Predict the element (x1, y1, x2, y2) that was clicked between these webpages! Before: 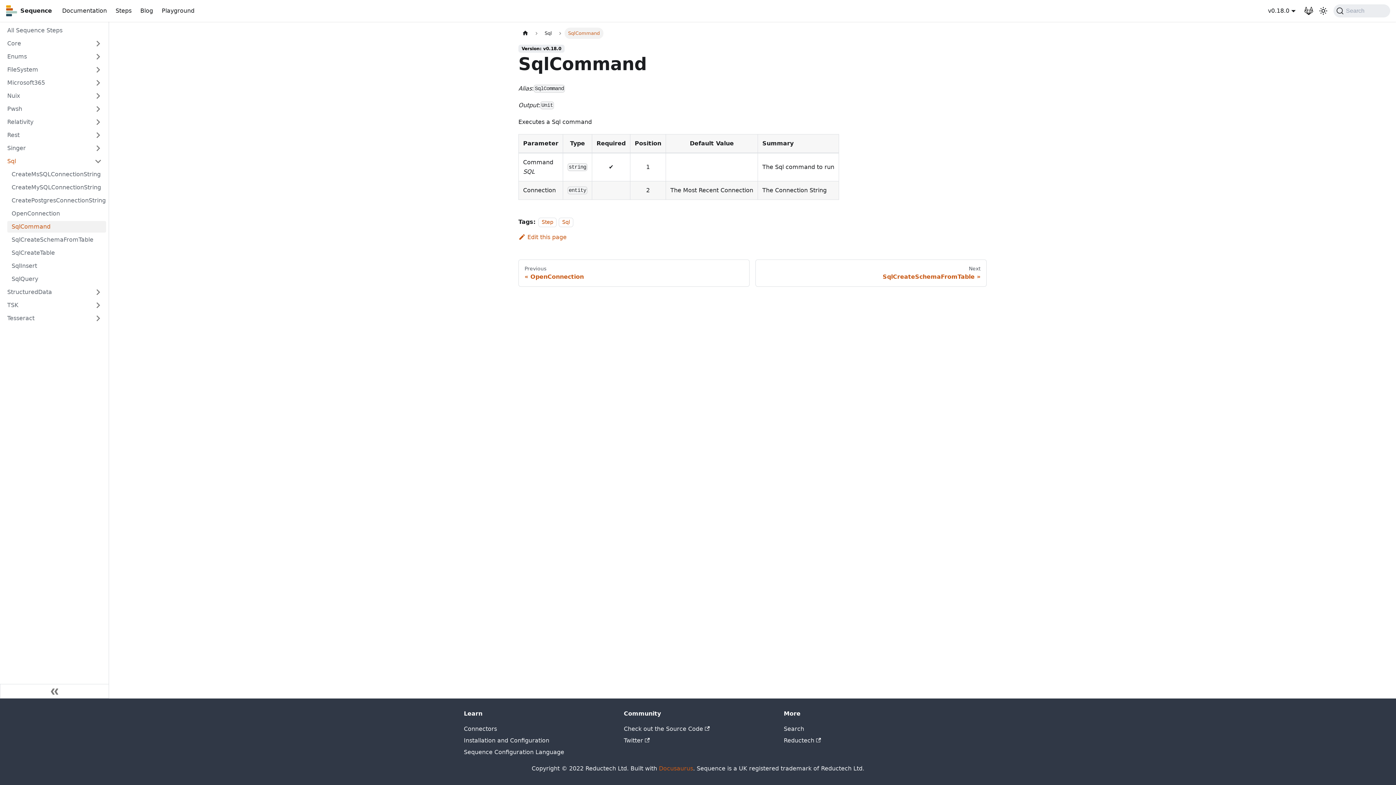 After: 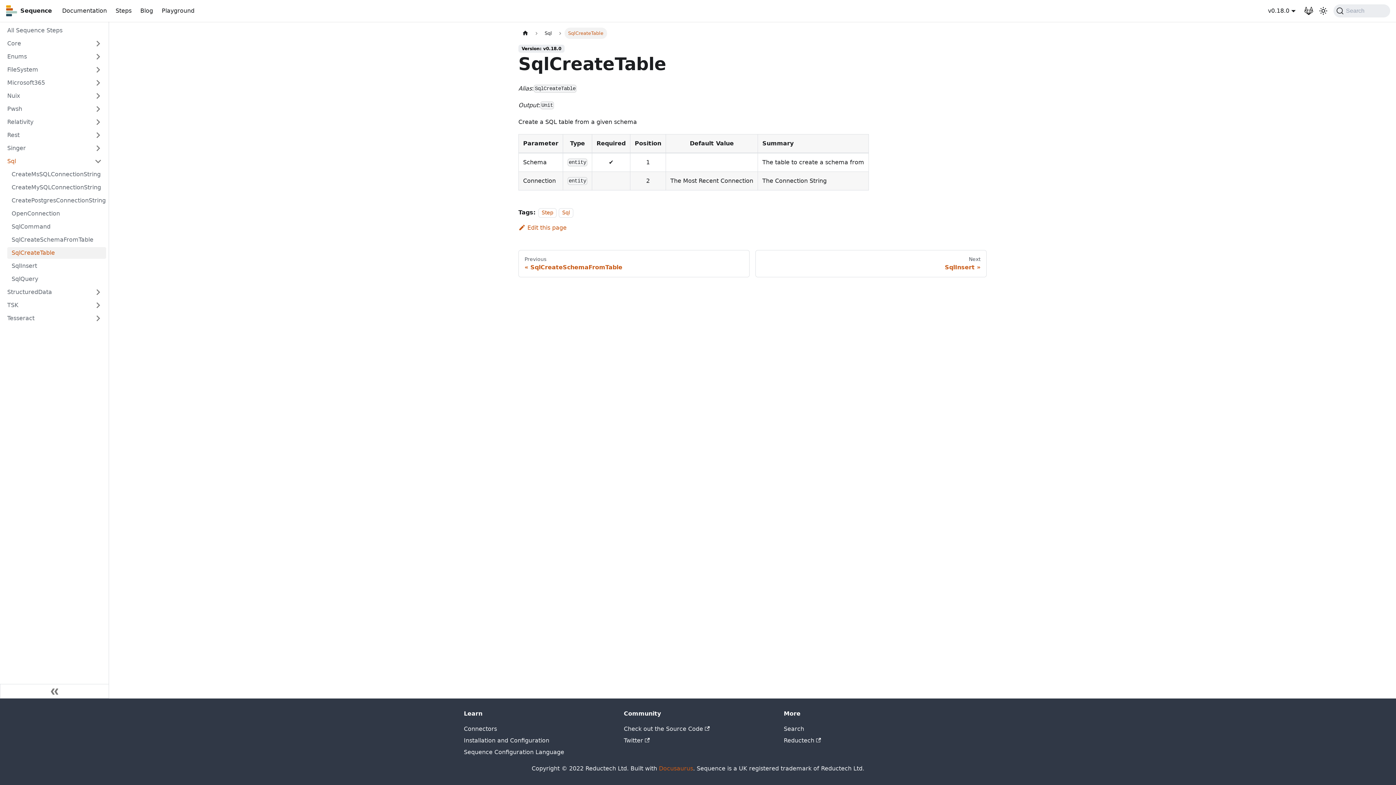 Action: label: SqlCreateTable bbox: (7, 247, 106, 258)